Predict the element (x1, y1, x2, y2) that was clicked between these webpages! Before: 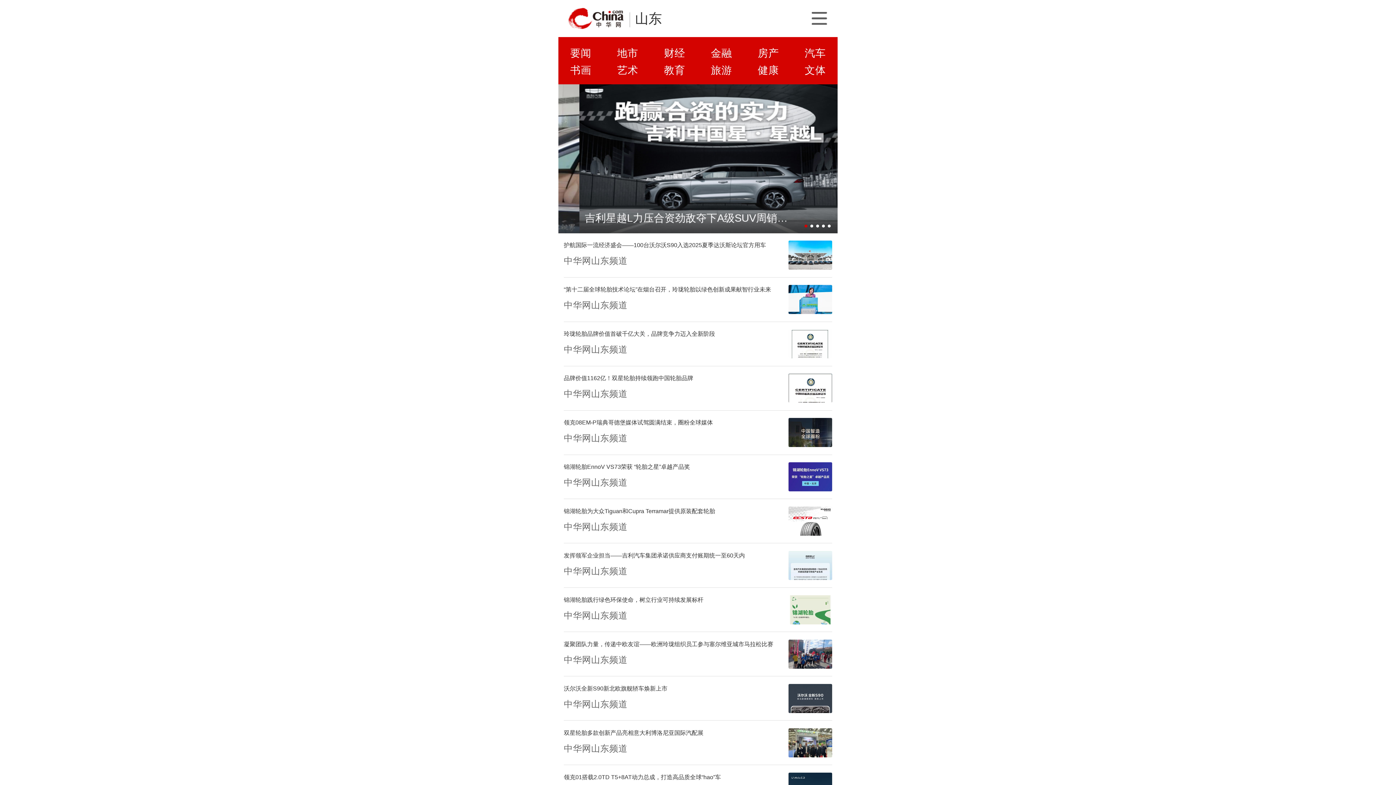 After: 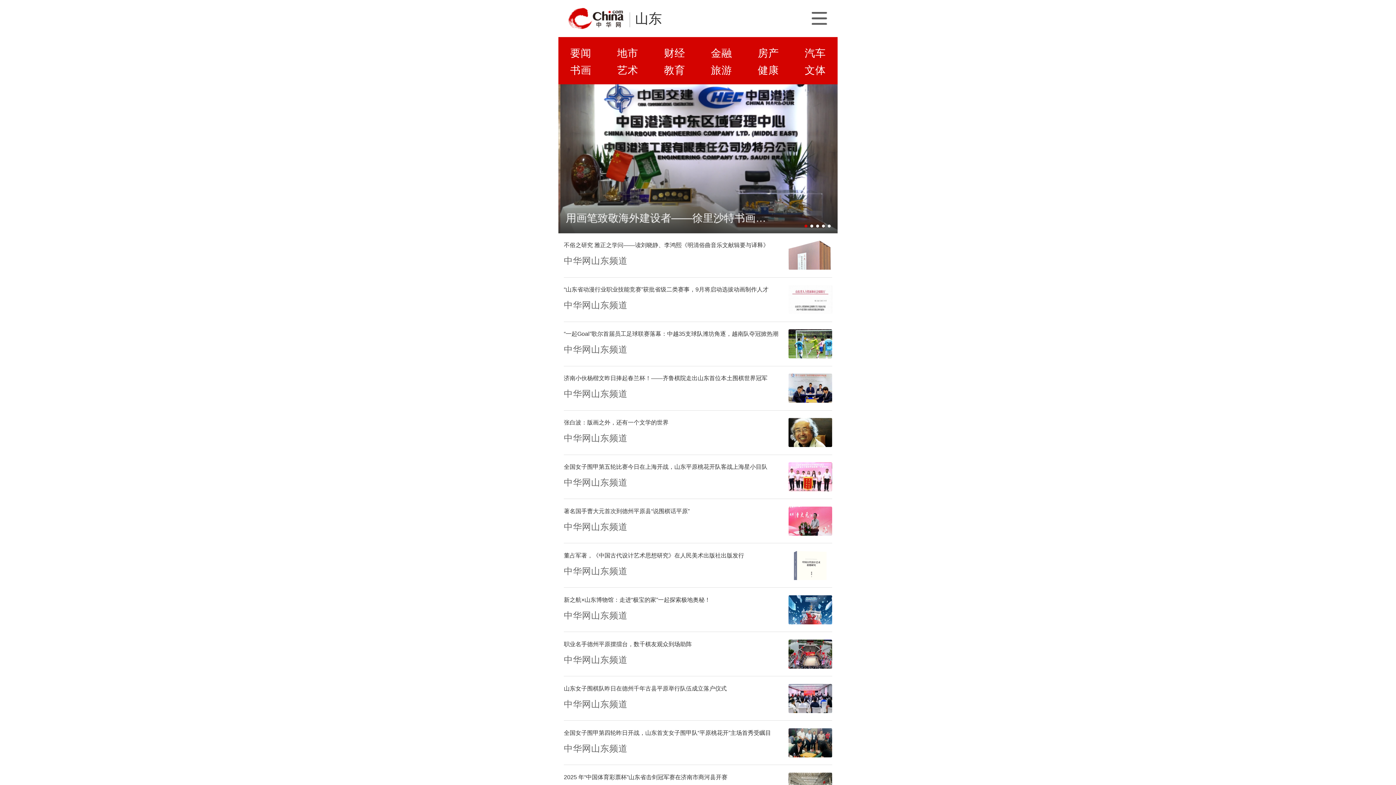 Action: bbox: (793, 61, 837, 78) label: 文体